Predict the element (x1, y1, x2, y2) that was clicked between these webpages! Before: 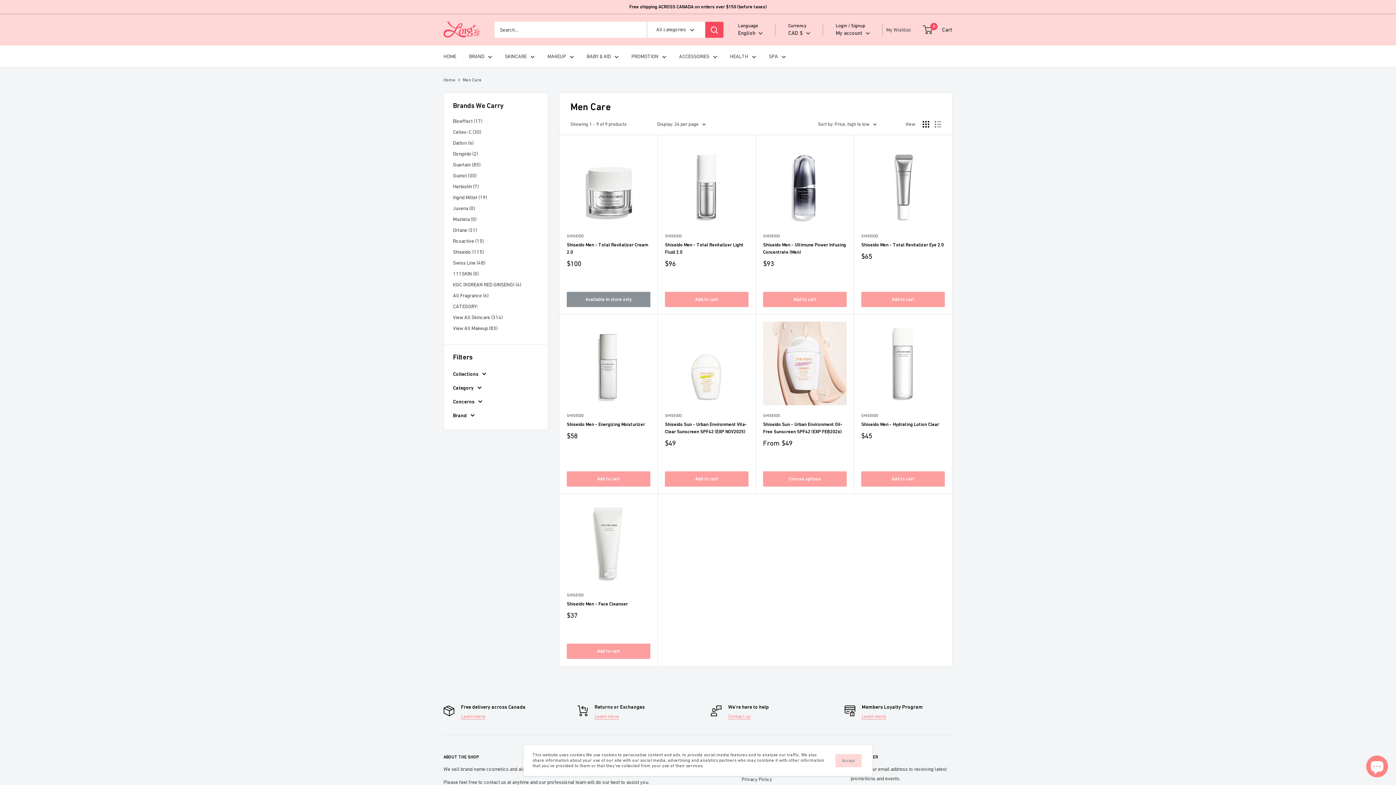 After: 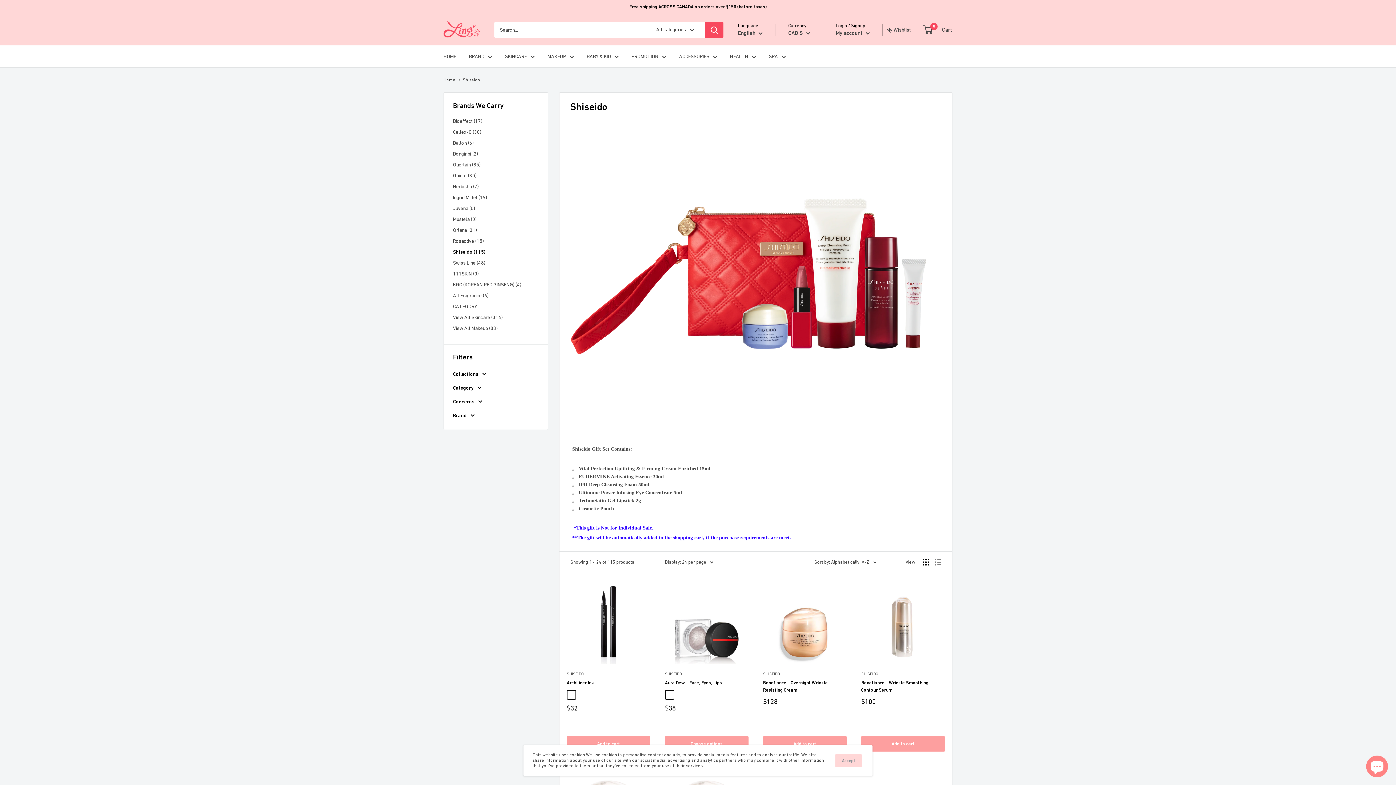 Action: bbox: (665, 233, 748, 239) label: SHISEIDO